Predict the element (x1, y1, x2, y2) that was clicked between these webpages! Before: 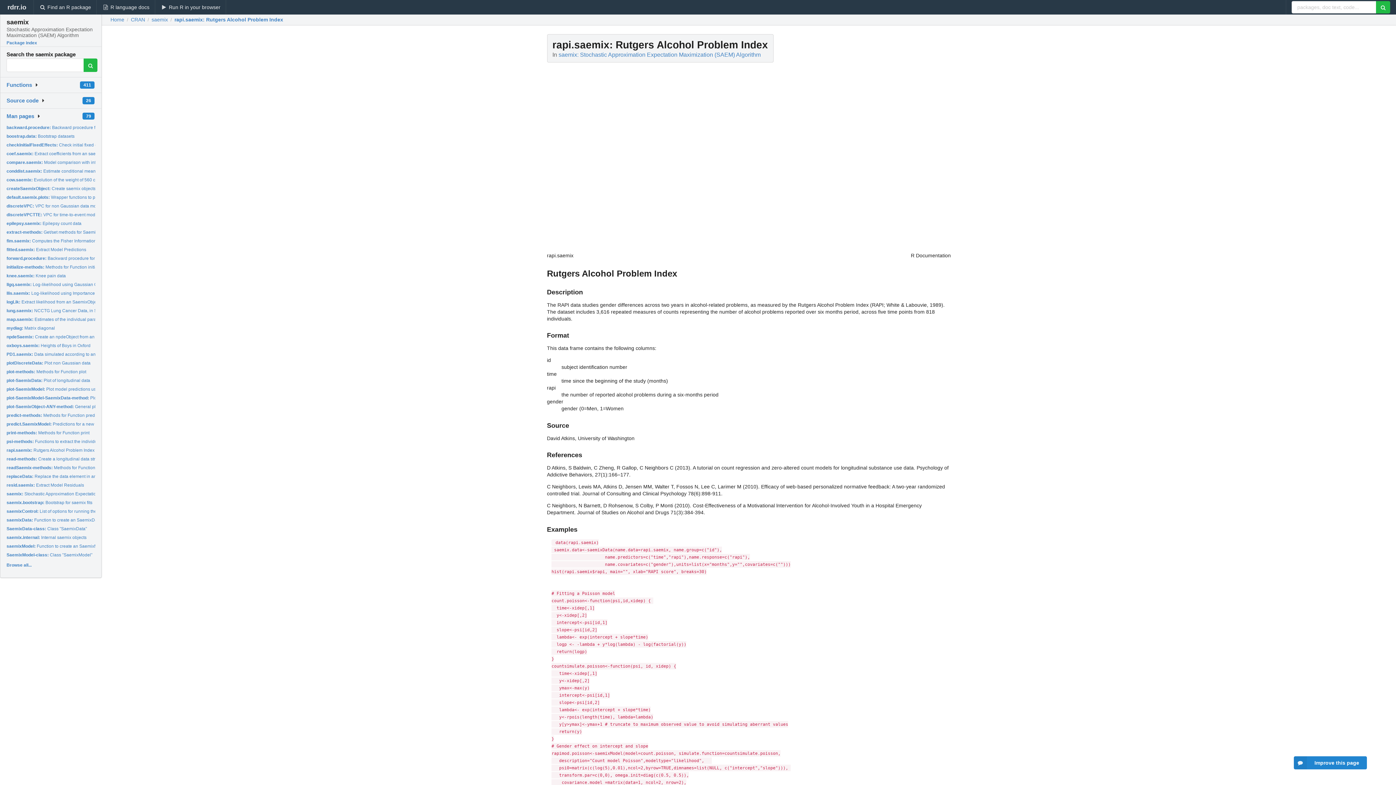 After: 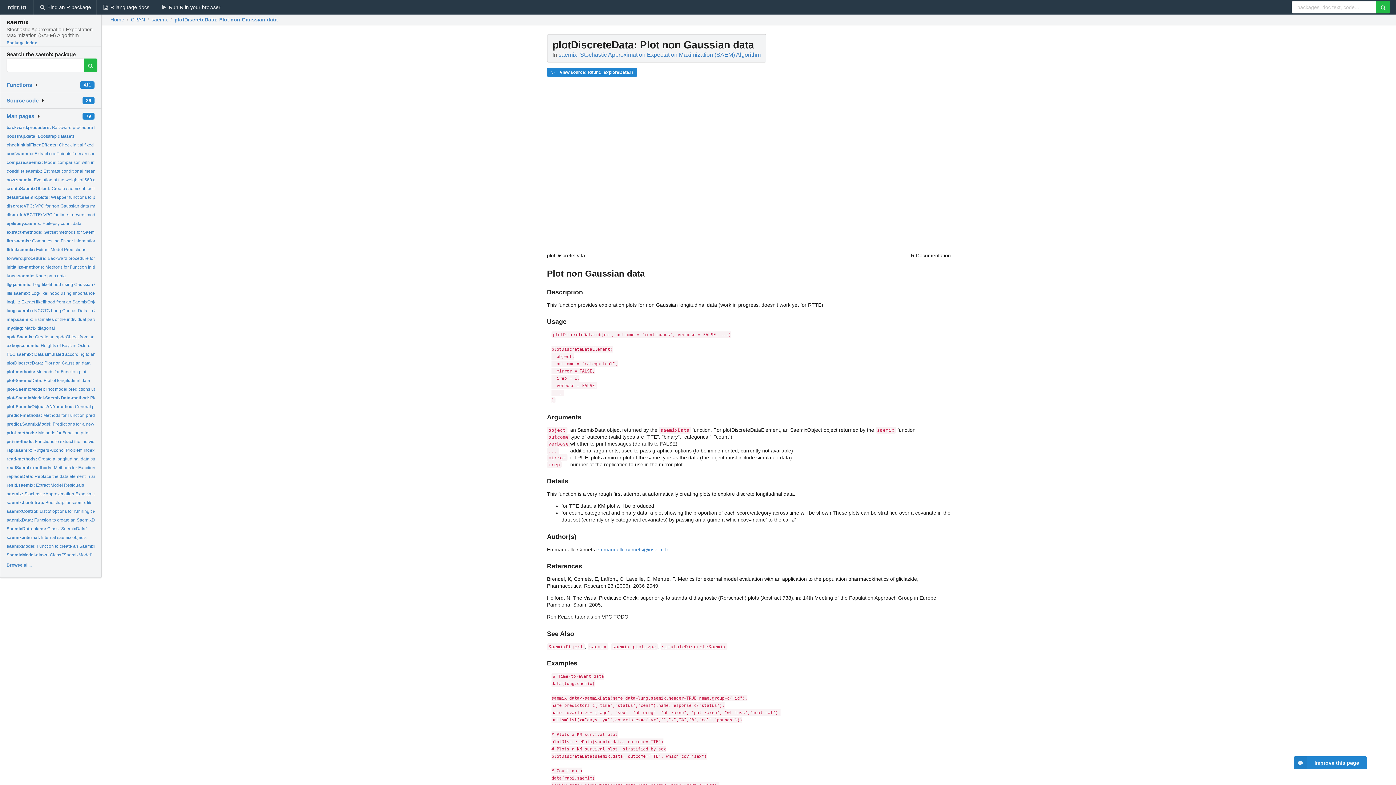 Action: bbox: (6, 360, 90, 365) label: plotDiscreteData: Plot non Gaussian data